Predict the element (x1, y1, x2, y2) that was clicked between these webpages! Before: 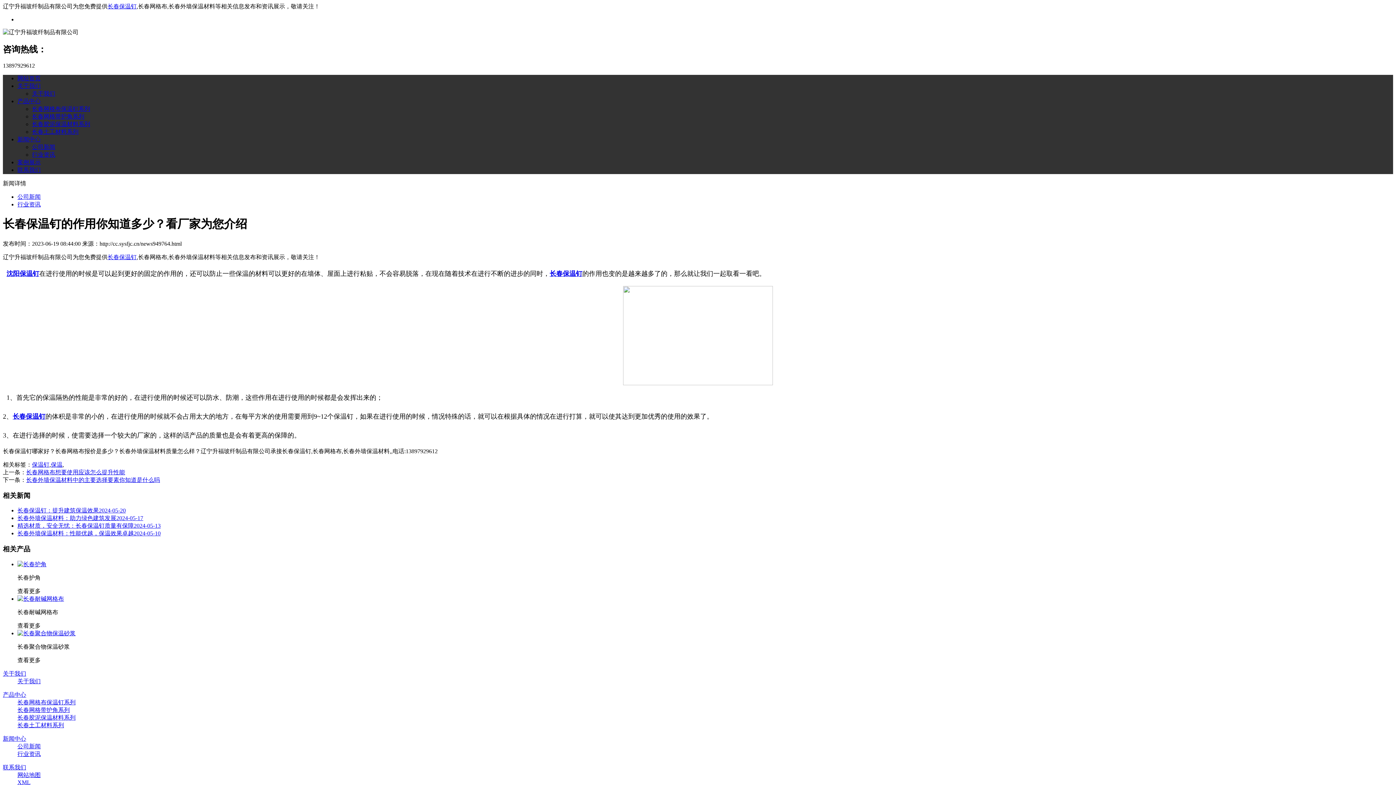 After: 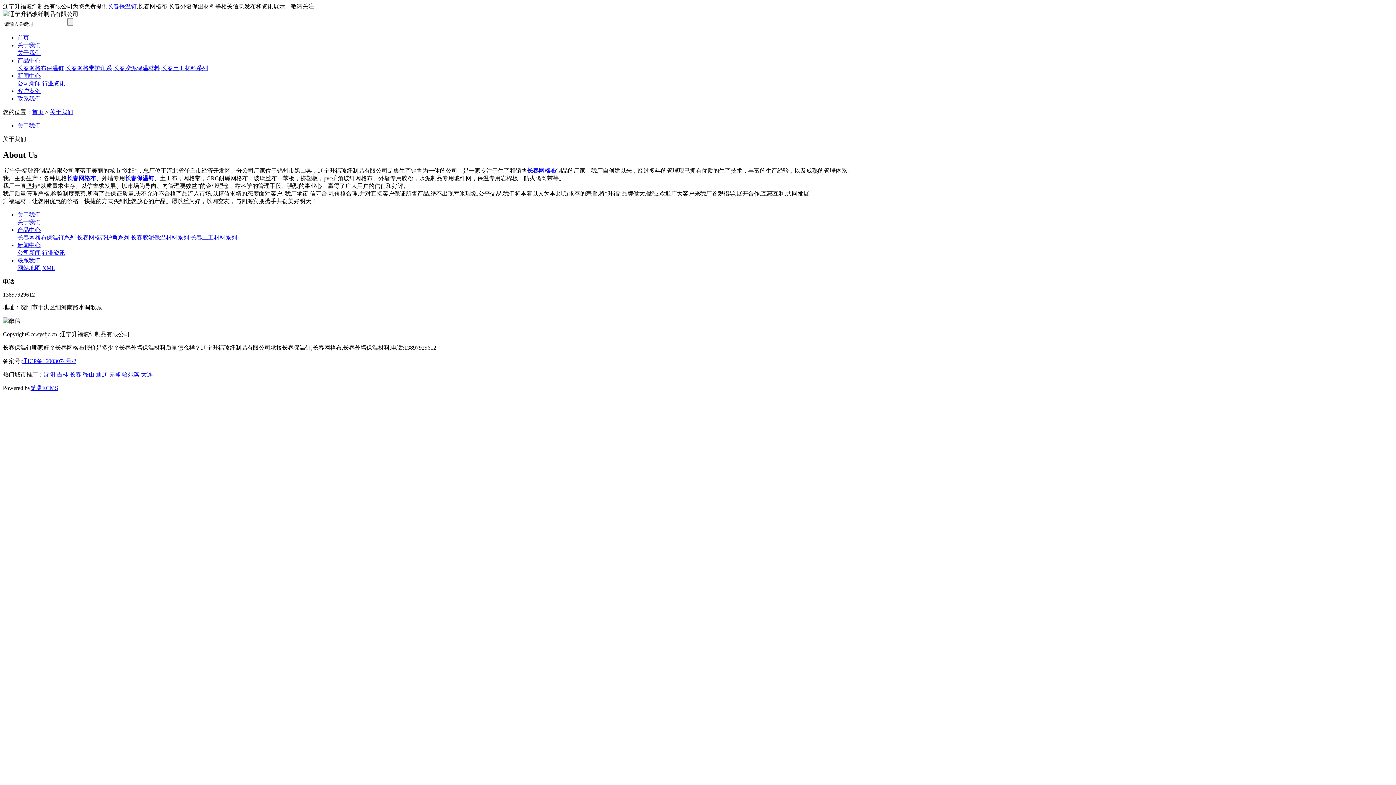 Action: label: 关于我们 bbox: (2, 670, 26, 677)